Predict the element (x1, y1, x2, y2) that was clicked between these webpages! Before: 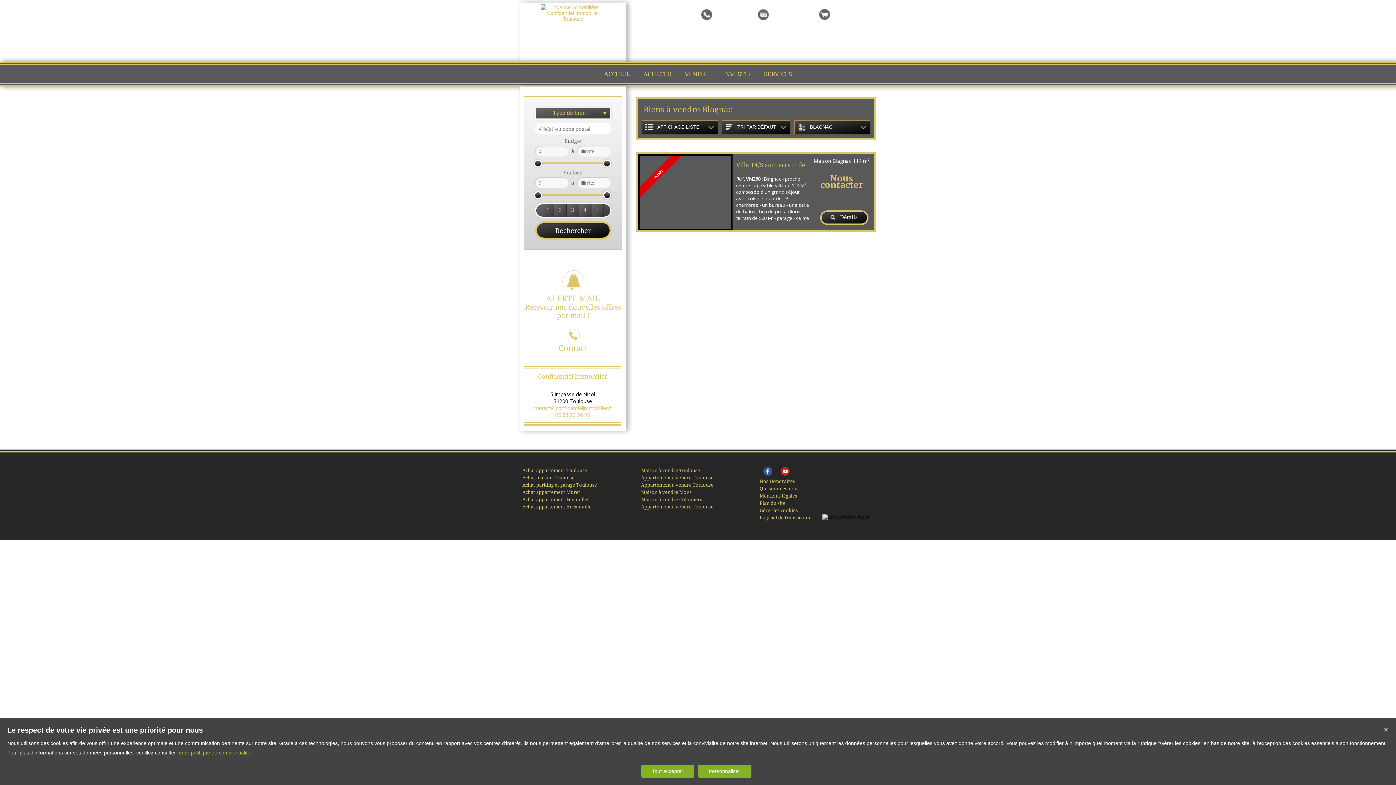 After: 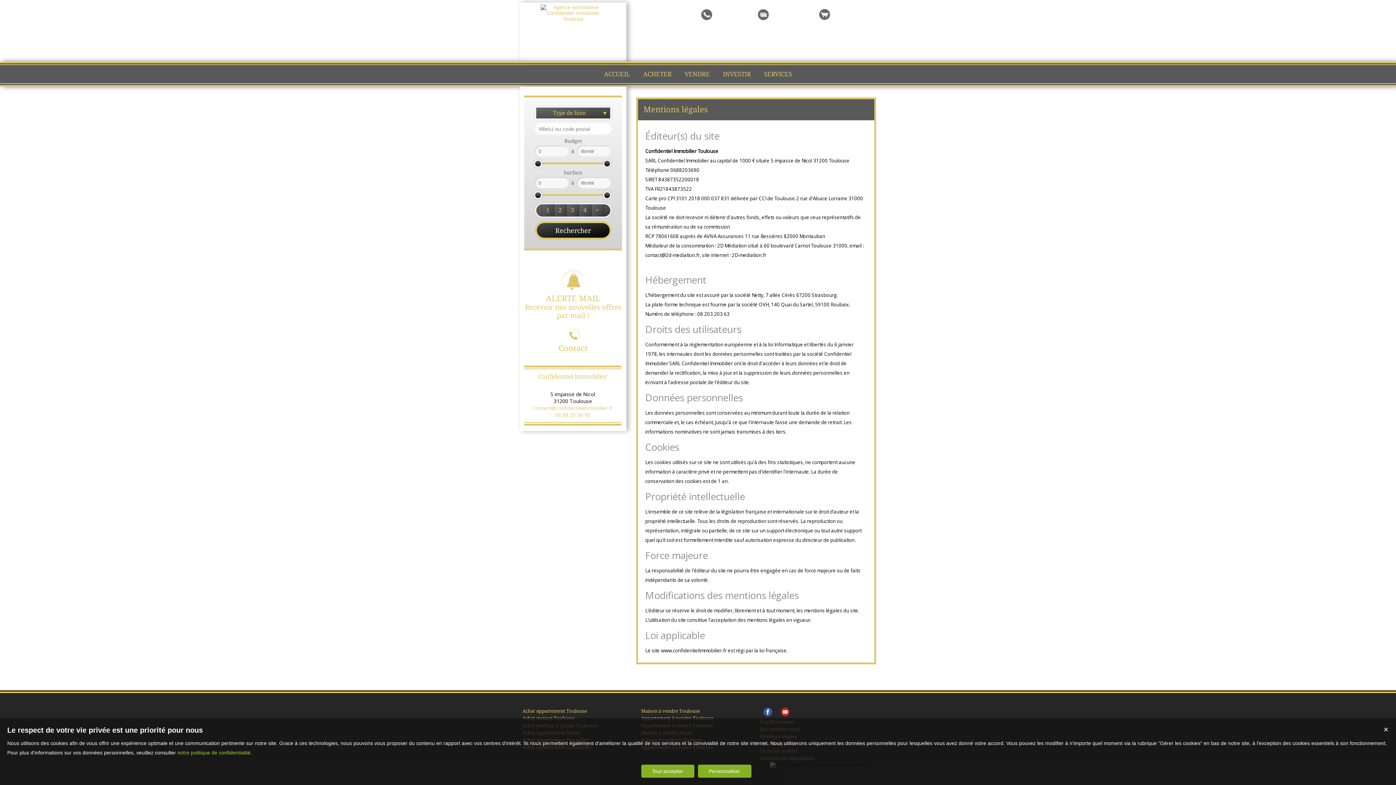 Action: bbox: (759, 492, 873, 500) label: Mentions légales